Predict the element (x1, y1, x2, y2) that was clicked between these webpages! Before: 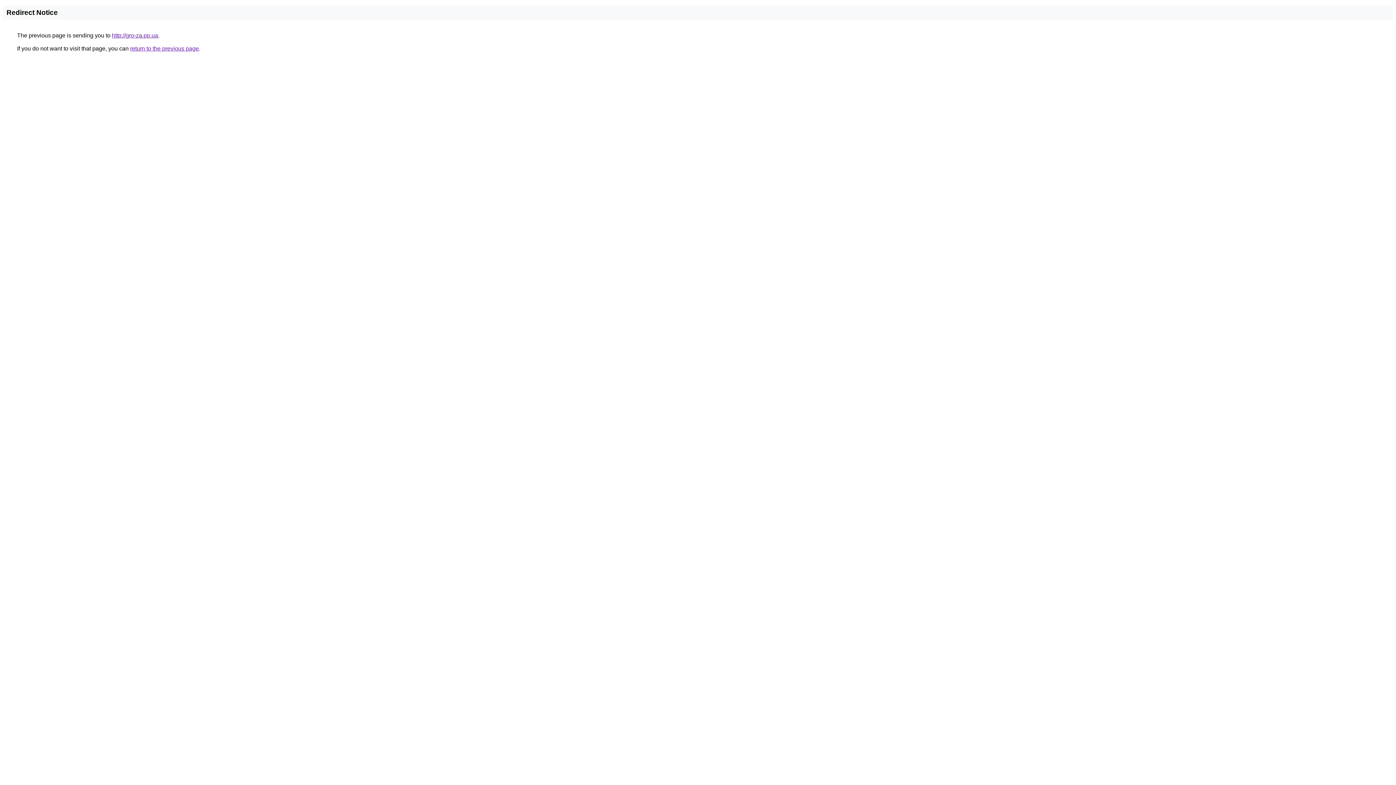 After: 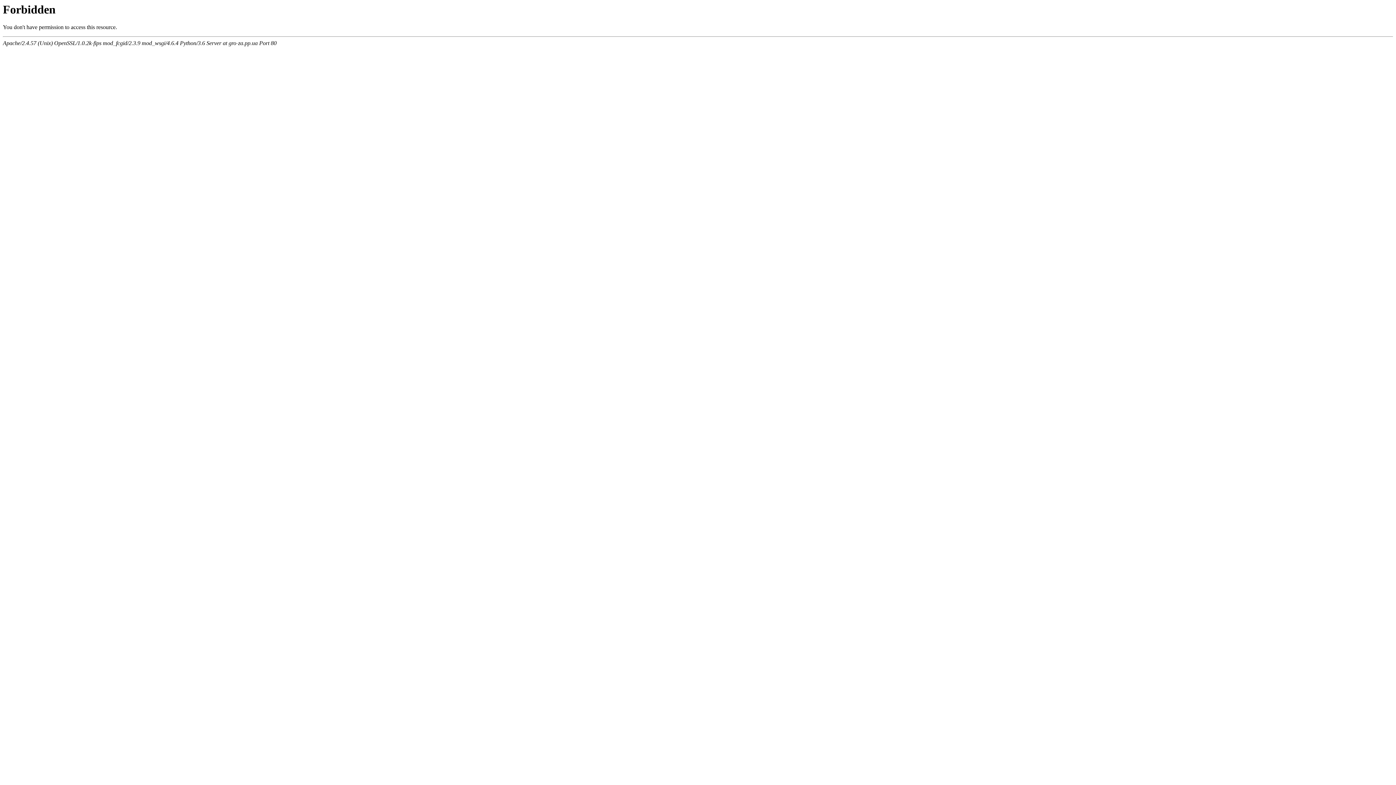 Action: label: http://gro-za.pp.ua bbox: (112, 32, 158, 38)